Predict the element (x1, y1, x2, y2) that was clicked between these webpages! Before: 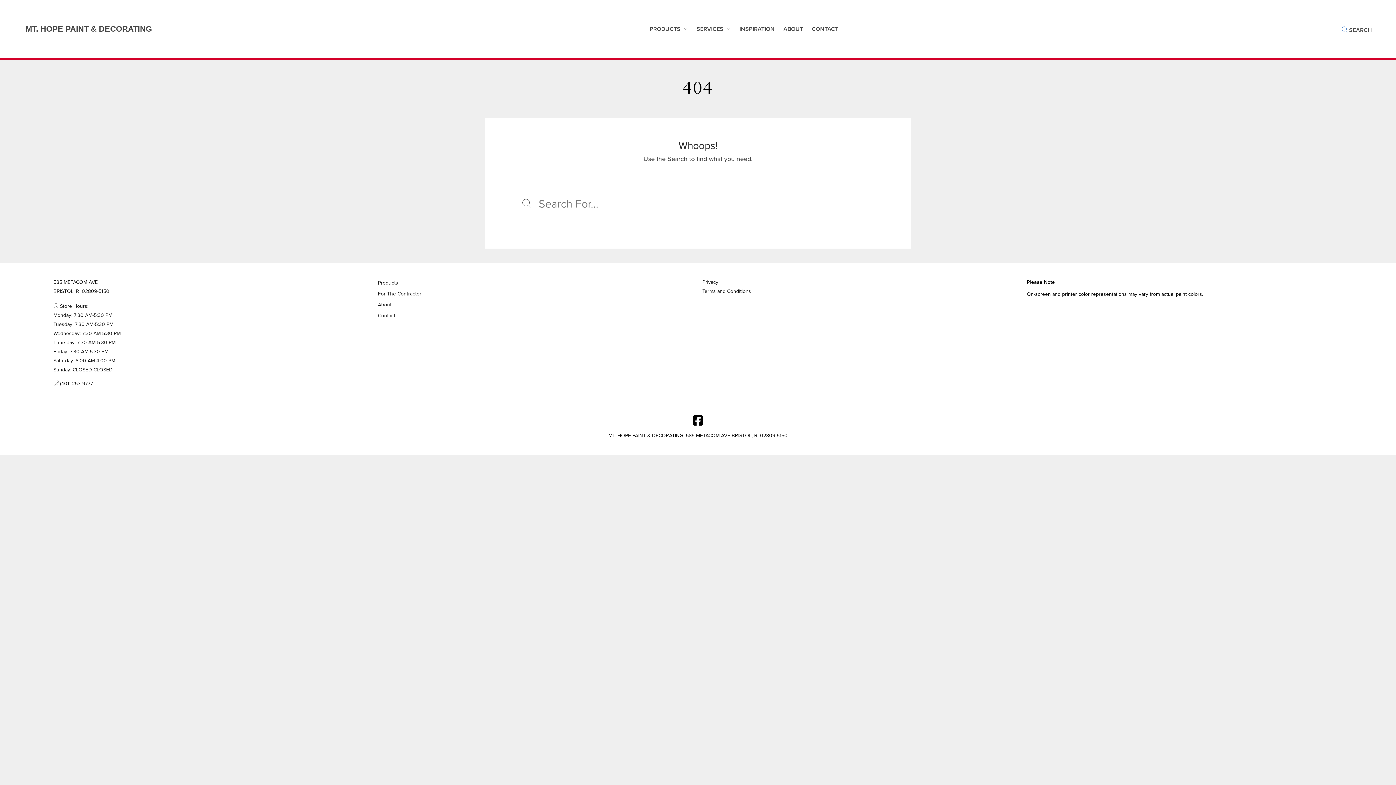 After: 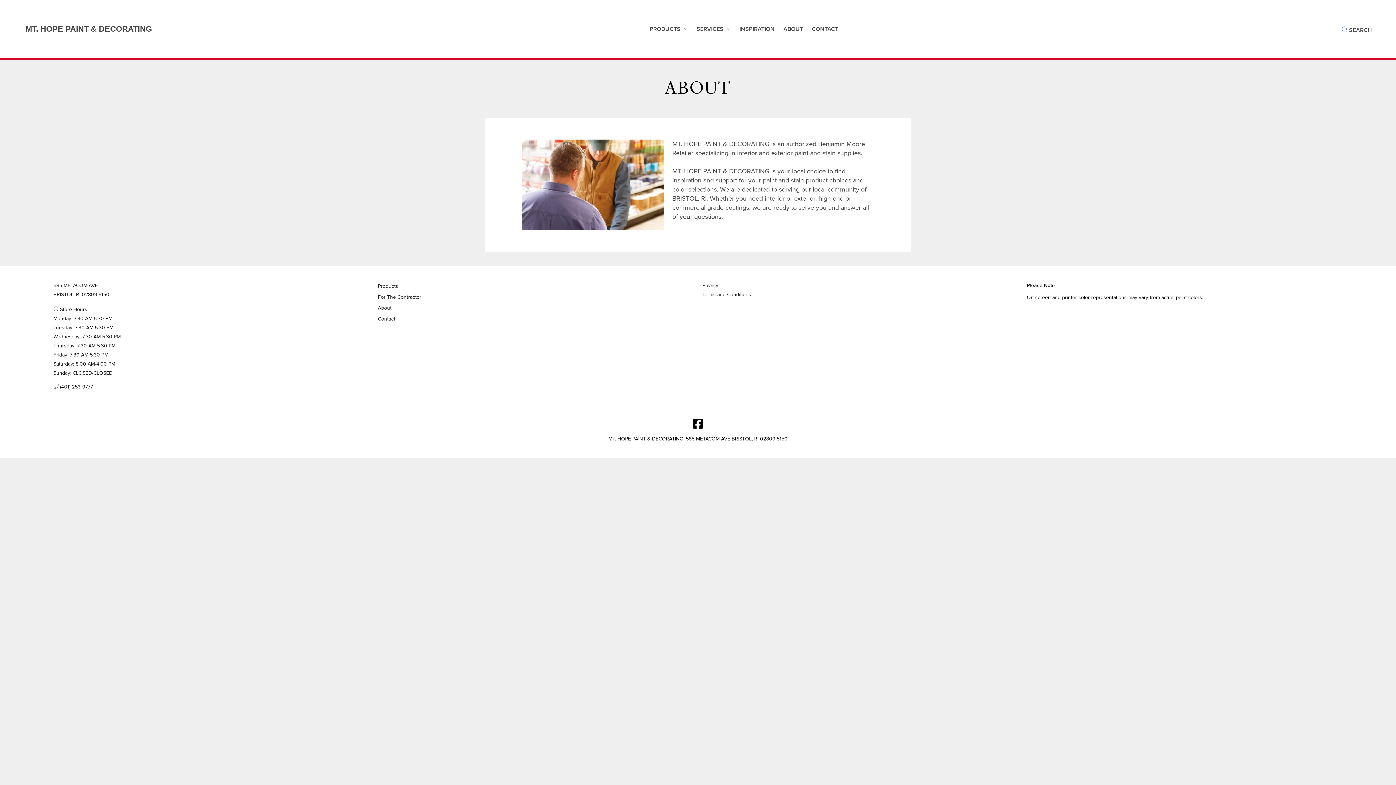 Action: label: About bbox: (378, 301, 391, 308)